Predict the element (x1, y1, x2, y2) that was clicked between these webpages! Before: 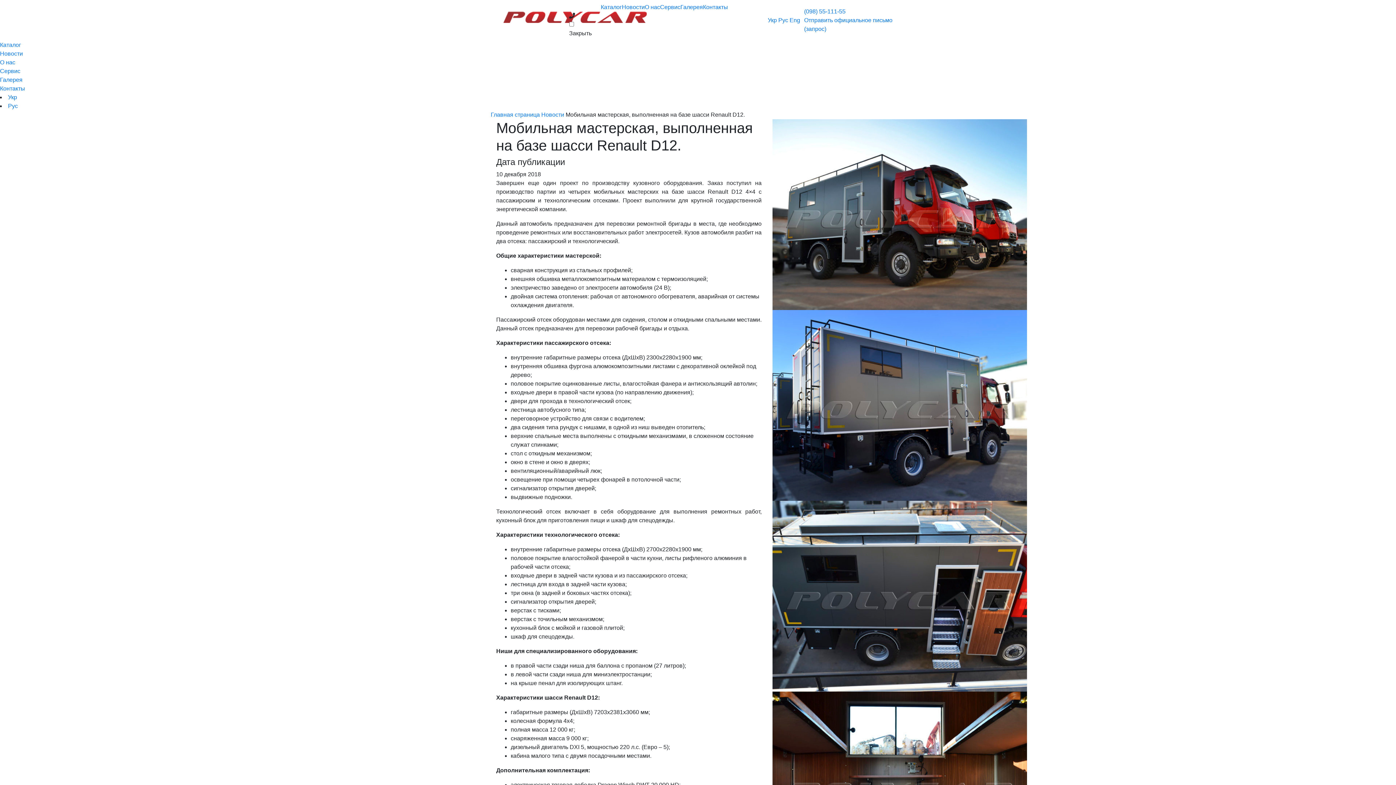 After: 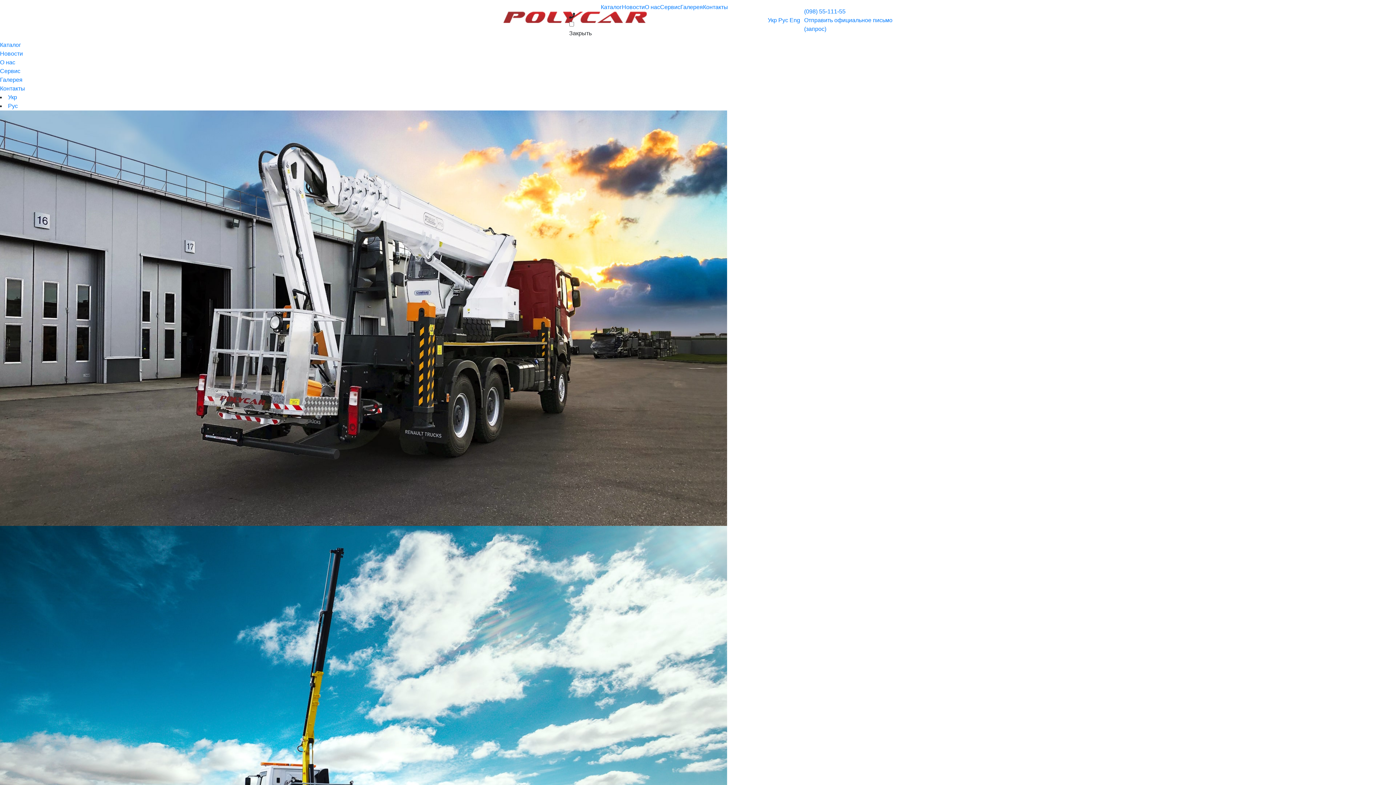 Action: bbox: (490, 111, 540, 117) label: Главная страница